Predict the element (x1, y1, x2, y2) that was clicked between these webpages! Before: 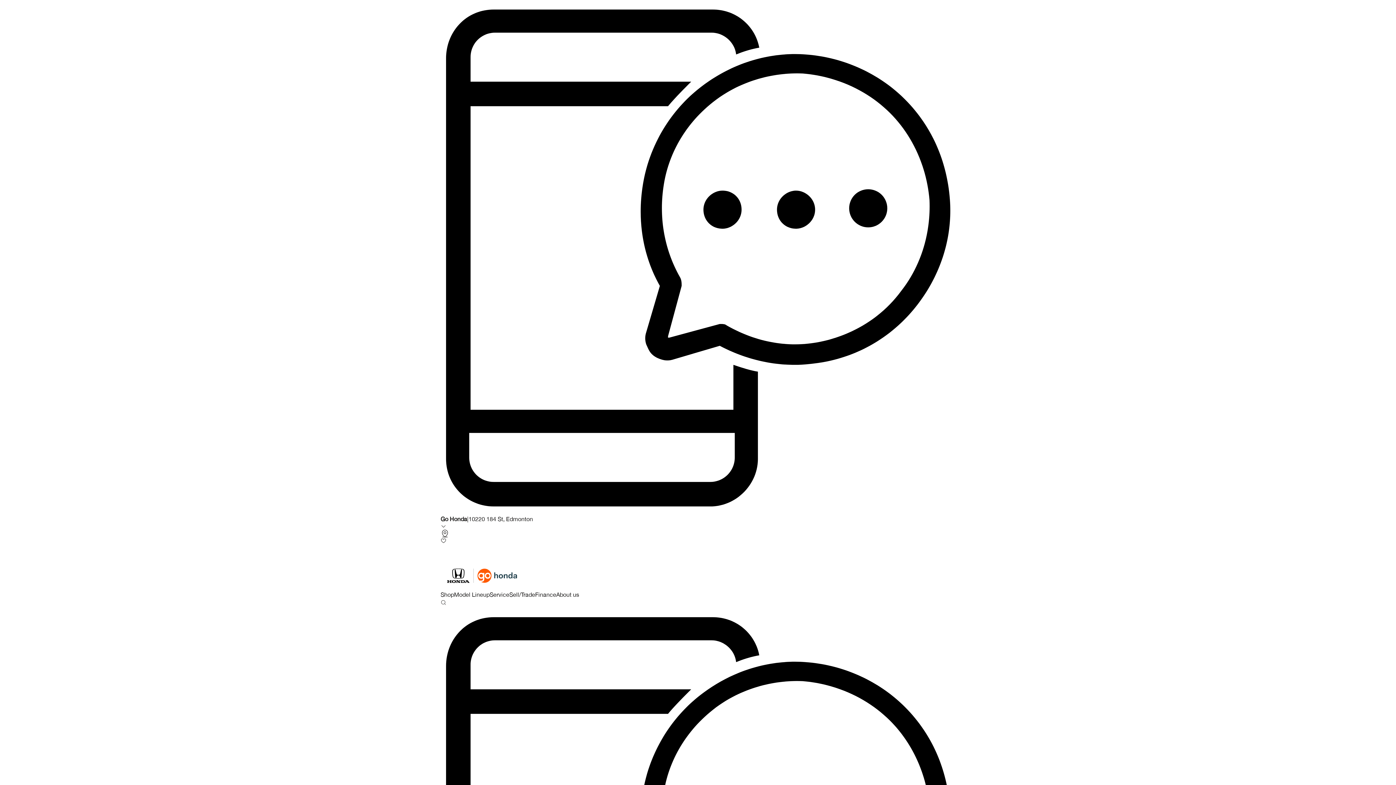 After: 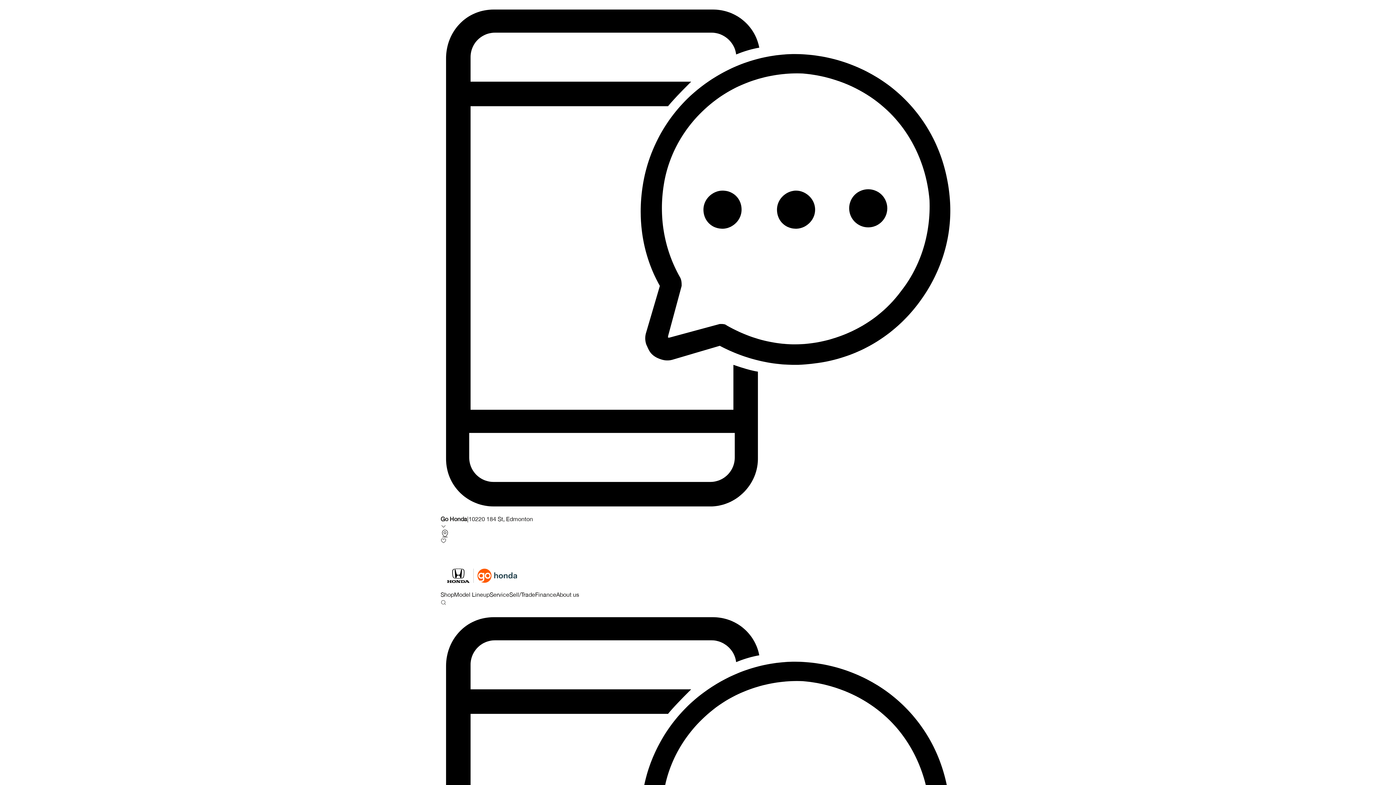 Action: bbox: (440, 591, 454, 598) label: Shop